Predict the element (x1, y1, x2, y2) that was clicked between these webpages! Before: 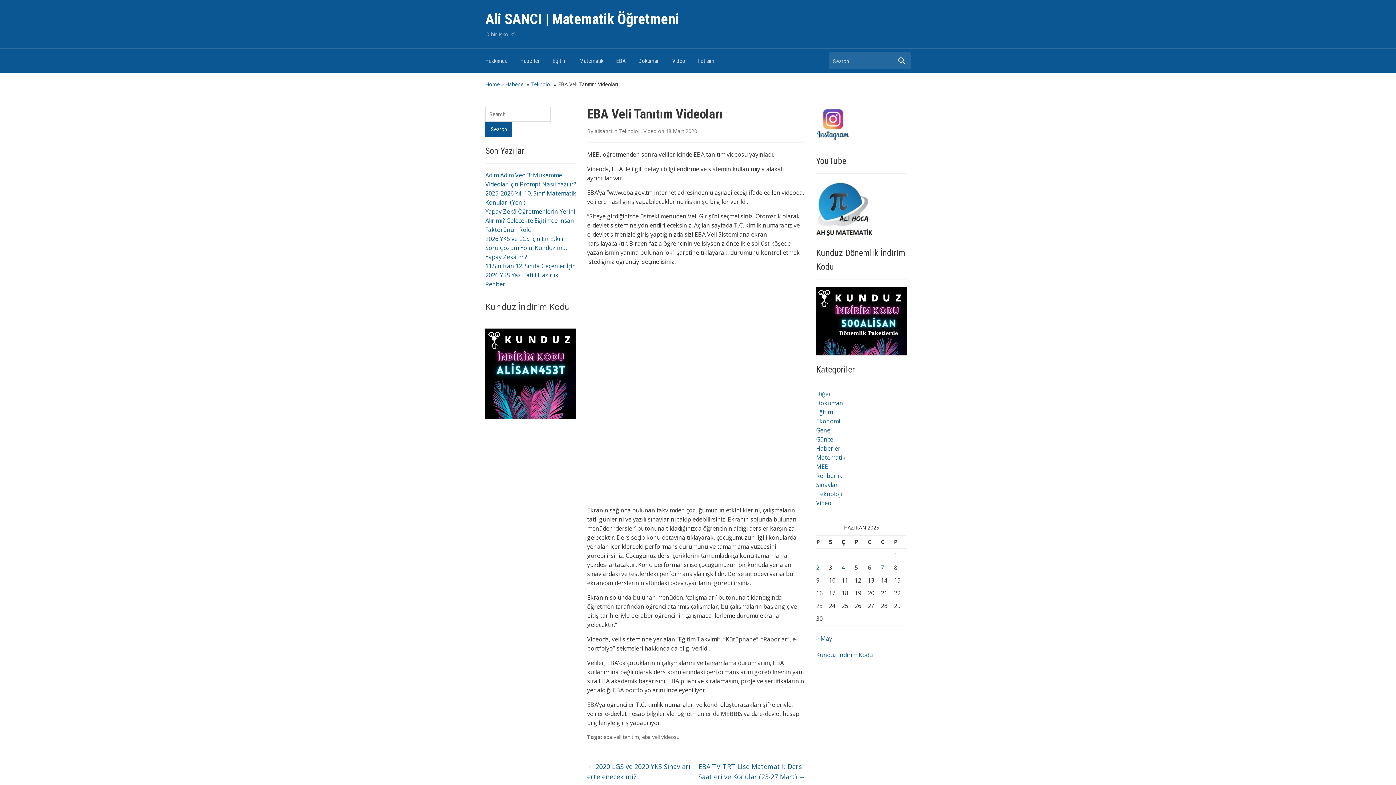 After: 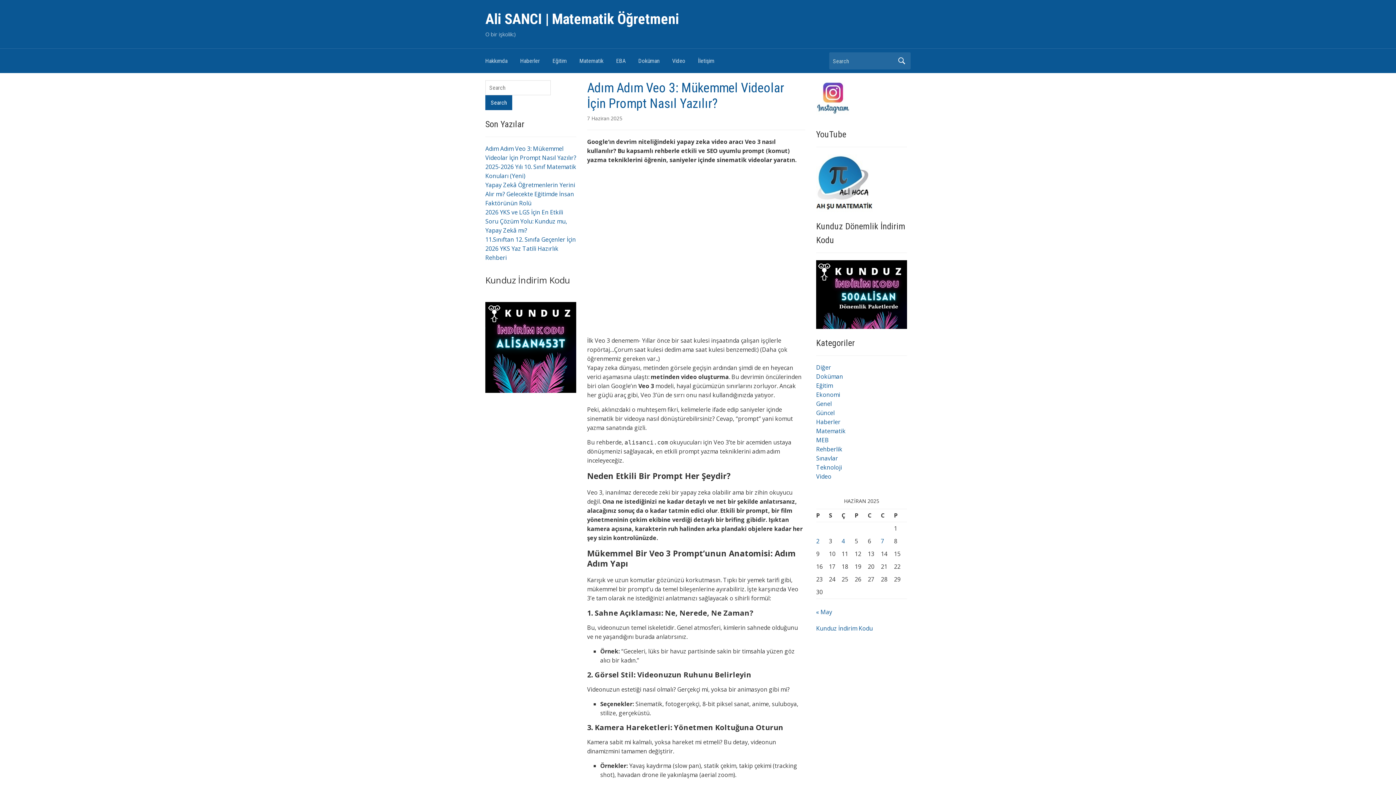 Action: bbox: (485, 10, 679, 27) label: Ali SANCI | Matematik Öğretmeni